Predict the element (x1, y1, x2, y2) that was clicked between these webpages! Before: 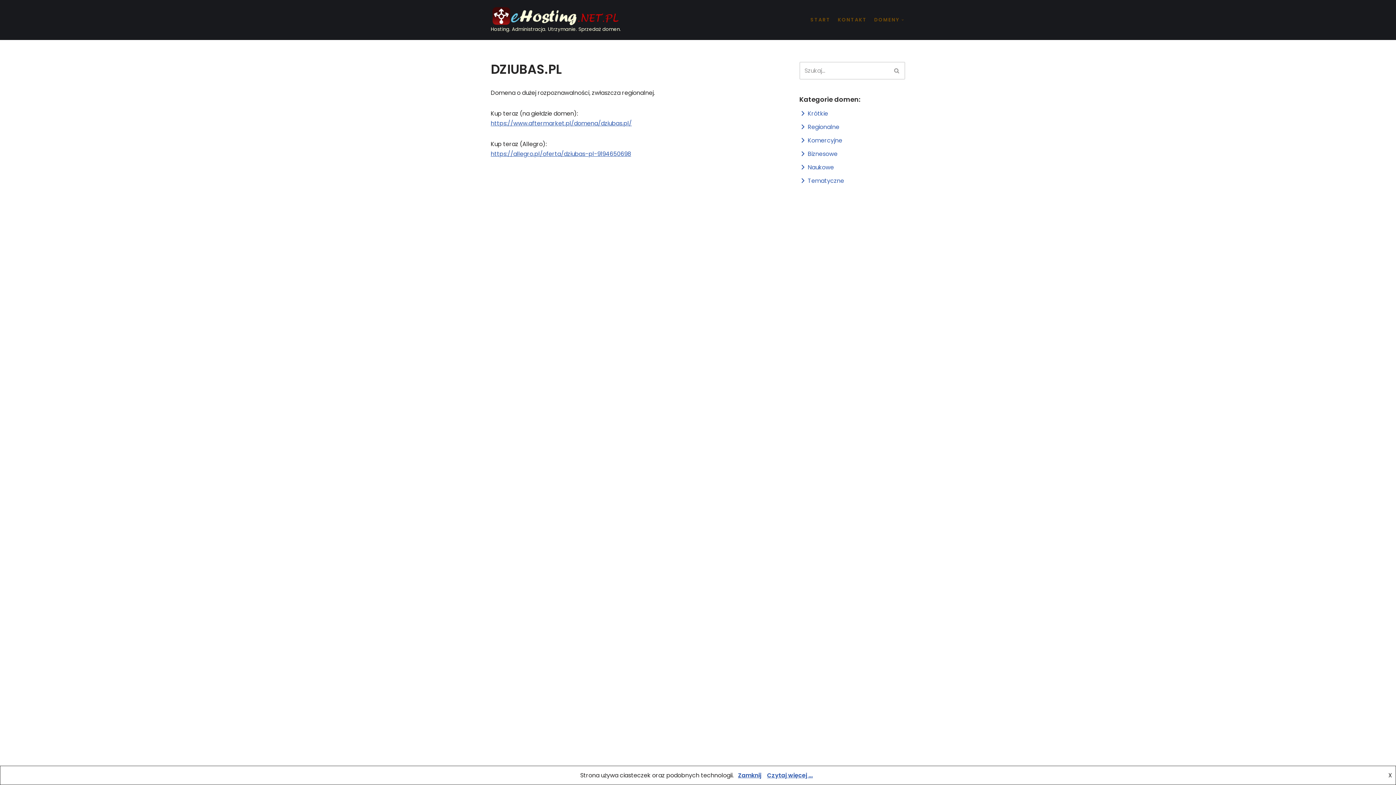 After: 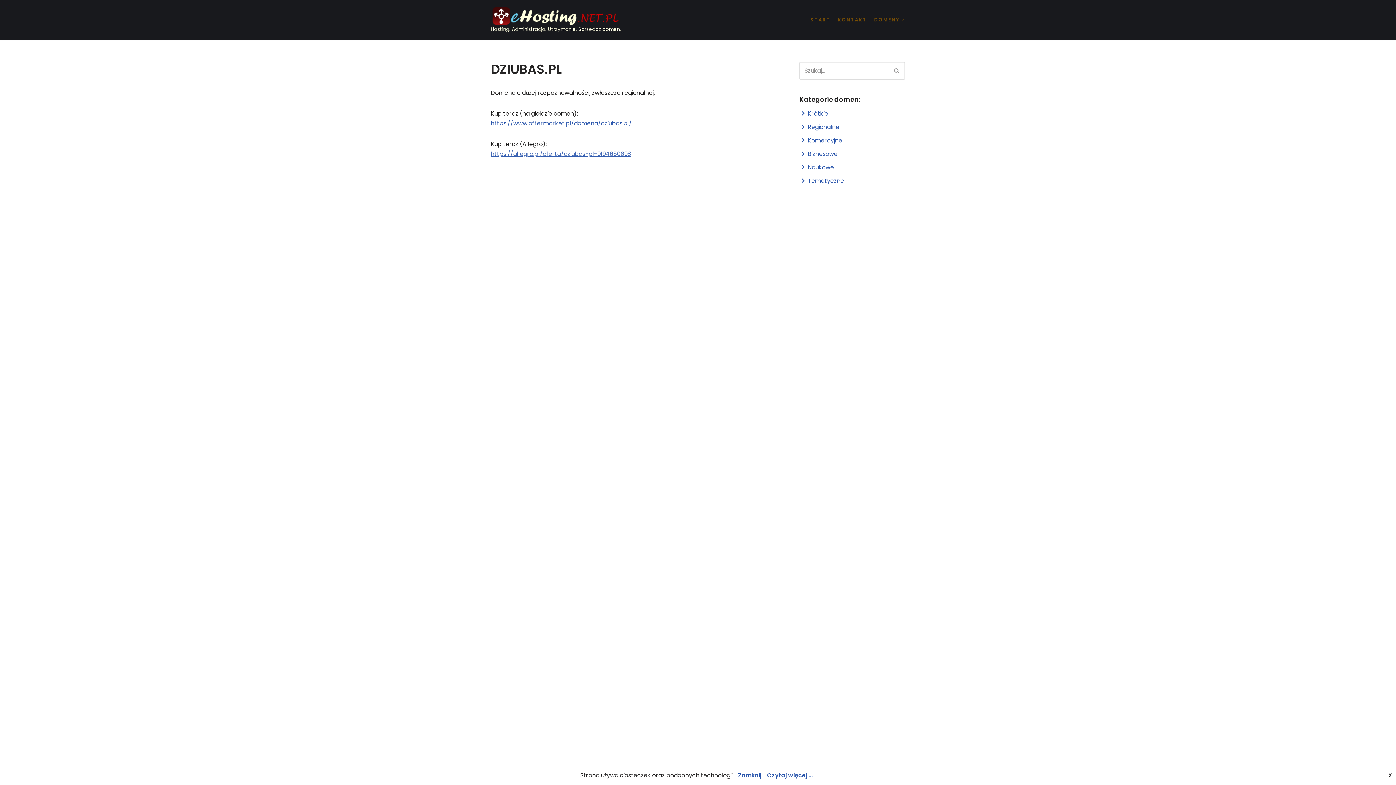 Action: label: https://allegro.pl/oferta/dziubas-pl-9194650698 bbox: (490, 149, 631, 158)